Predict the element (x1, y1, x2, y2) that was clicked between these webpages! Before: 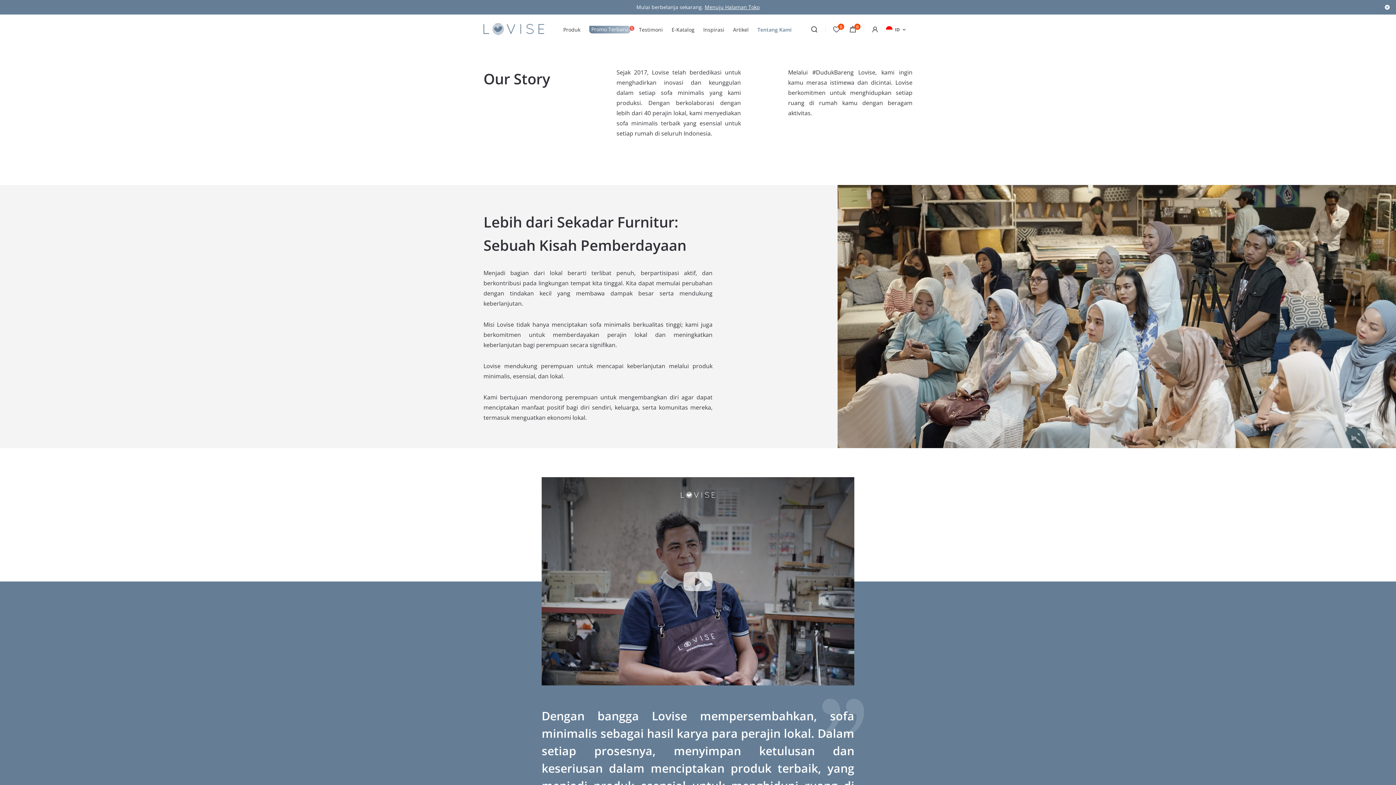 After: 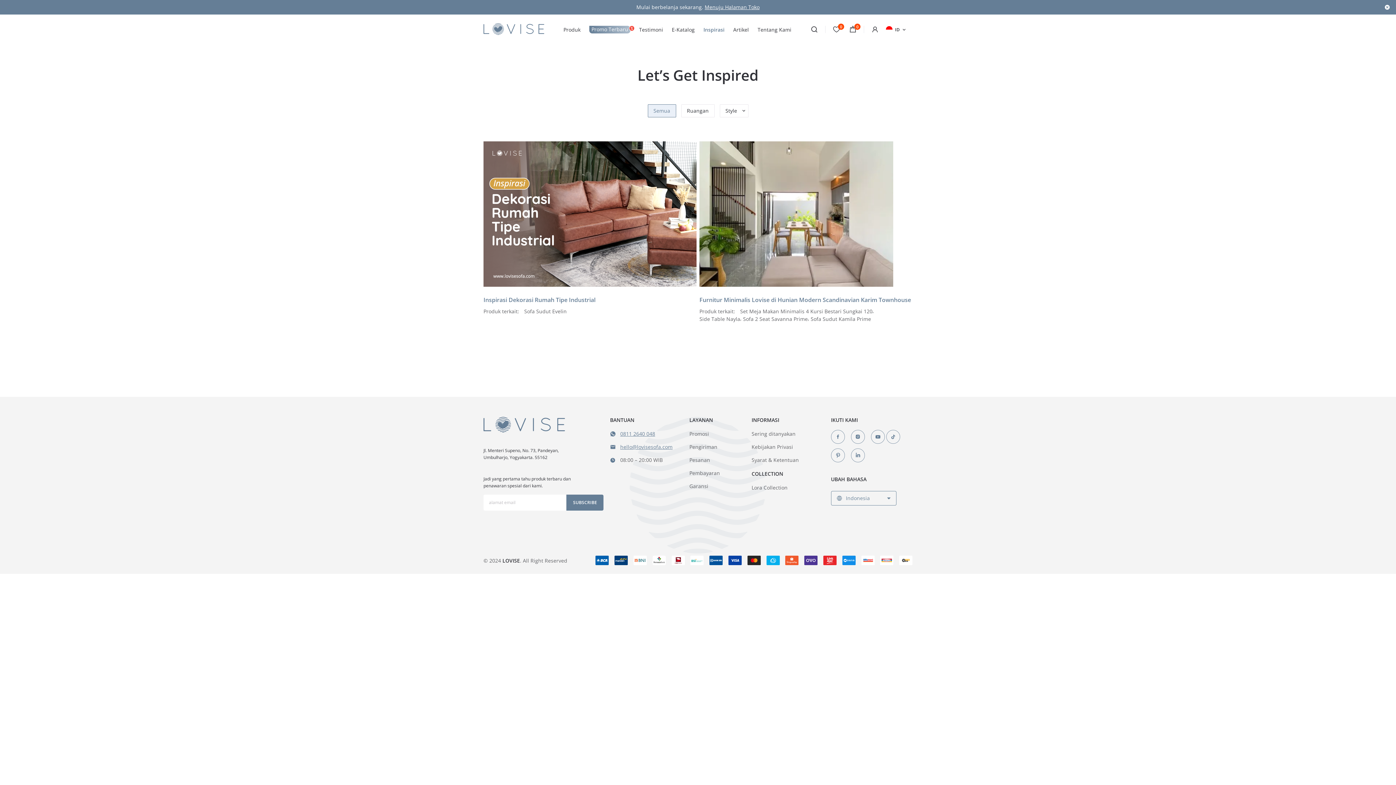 Action: label: Inspirasi bbox: (703, 27, 724, 32)